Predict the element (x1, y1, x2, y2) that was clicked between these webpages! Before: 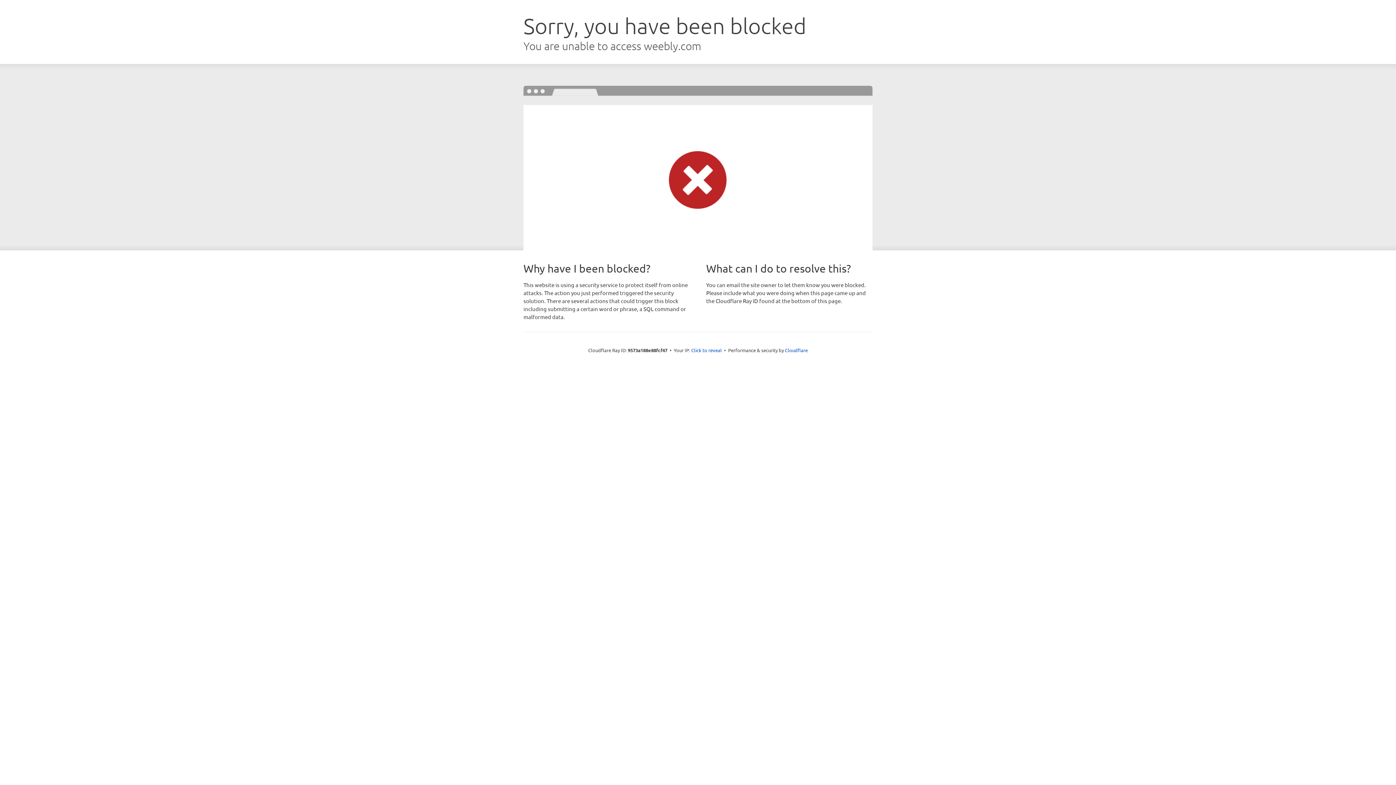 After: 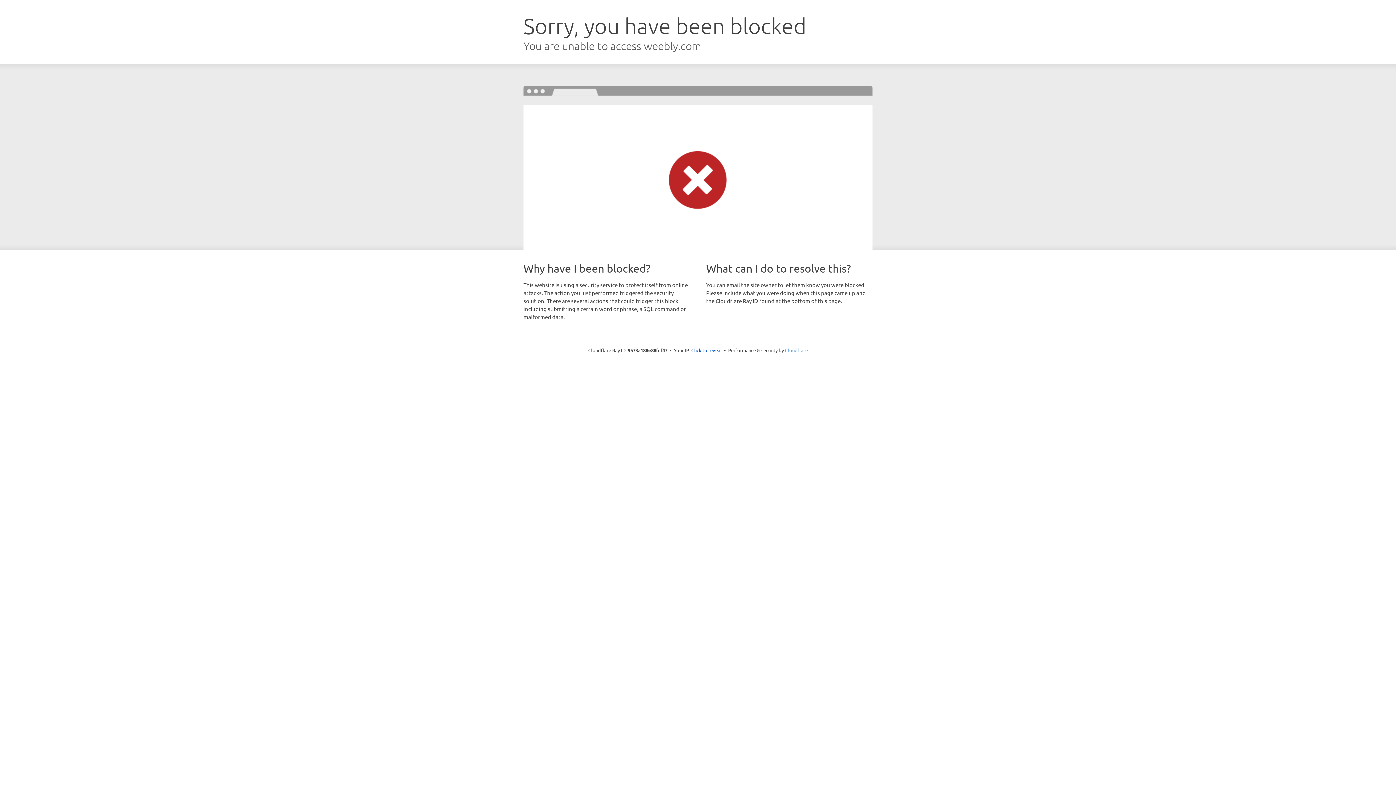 Action: bbox: (785, 347, 808, 353) label: Cloudflare